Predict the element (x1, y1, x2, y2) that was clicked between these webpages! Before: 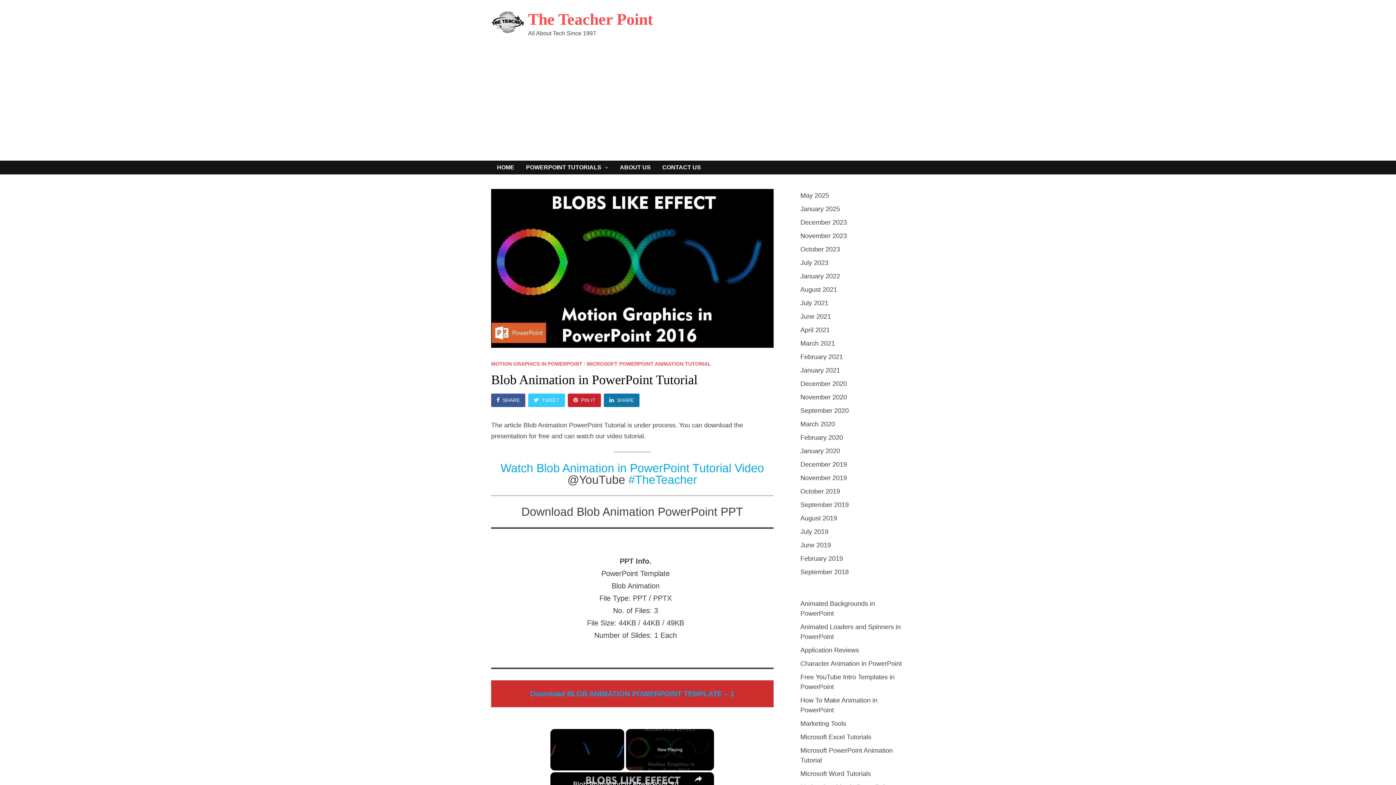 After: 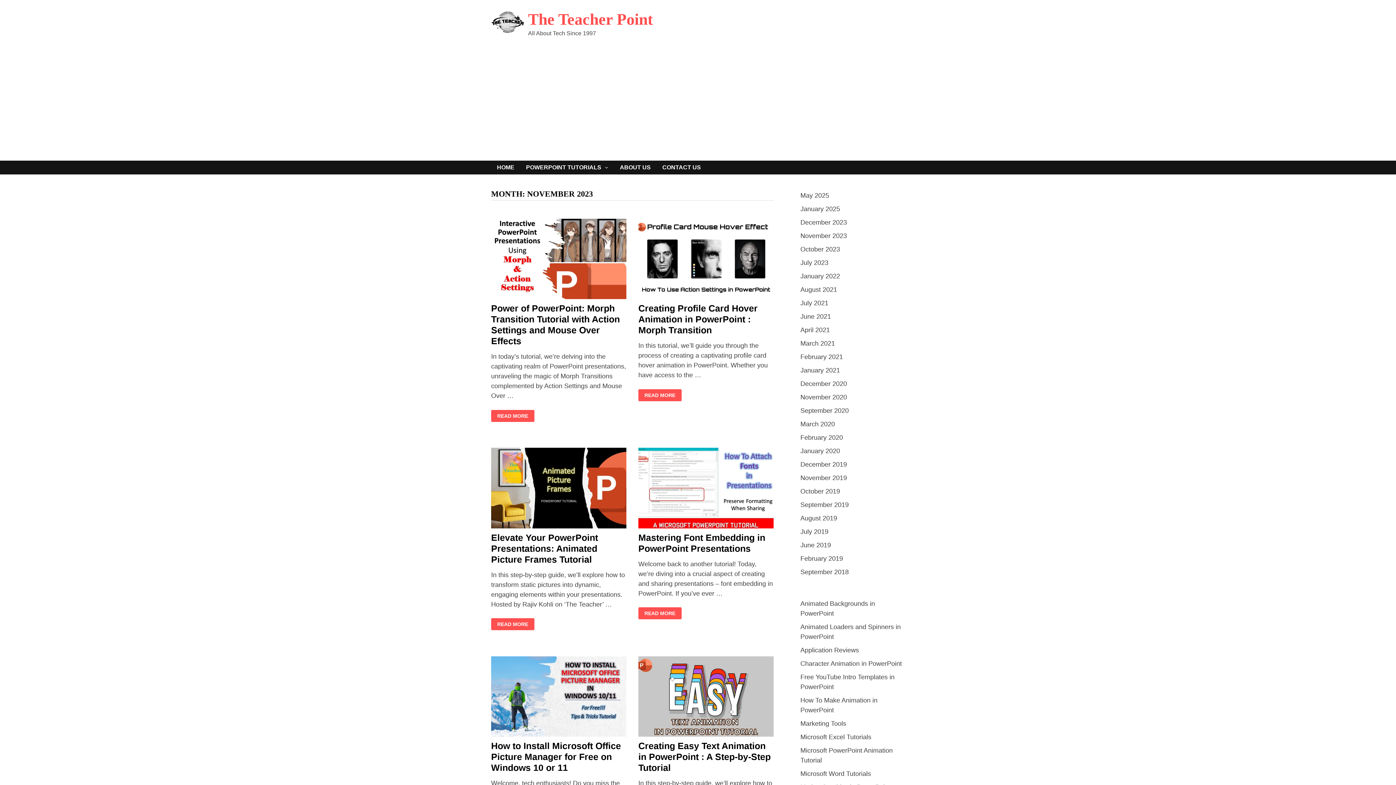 Action: label: November 2023 bbox: (800, 232, 847, 239)